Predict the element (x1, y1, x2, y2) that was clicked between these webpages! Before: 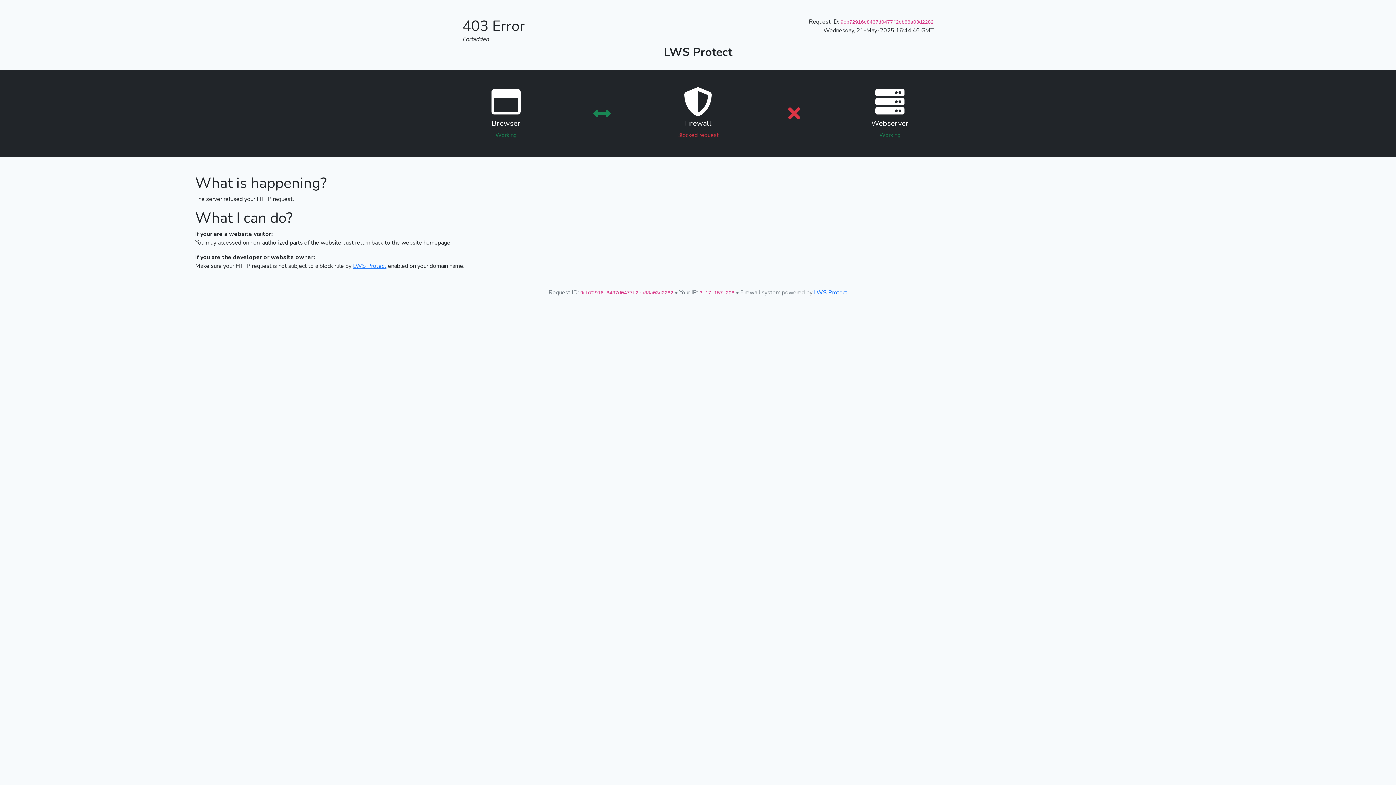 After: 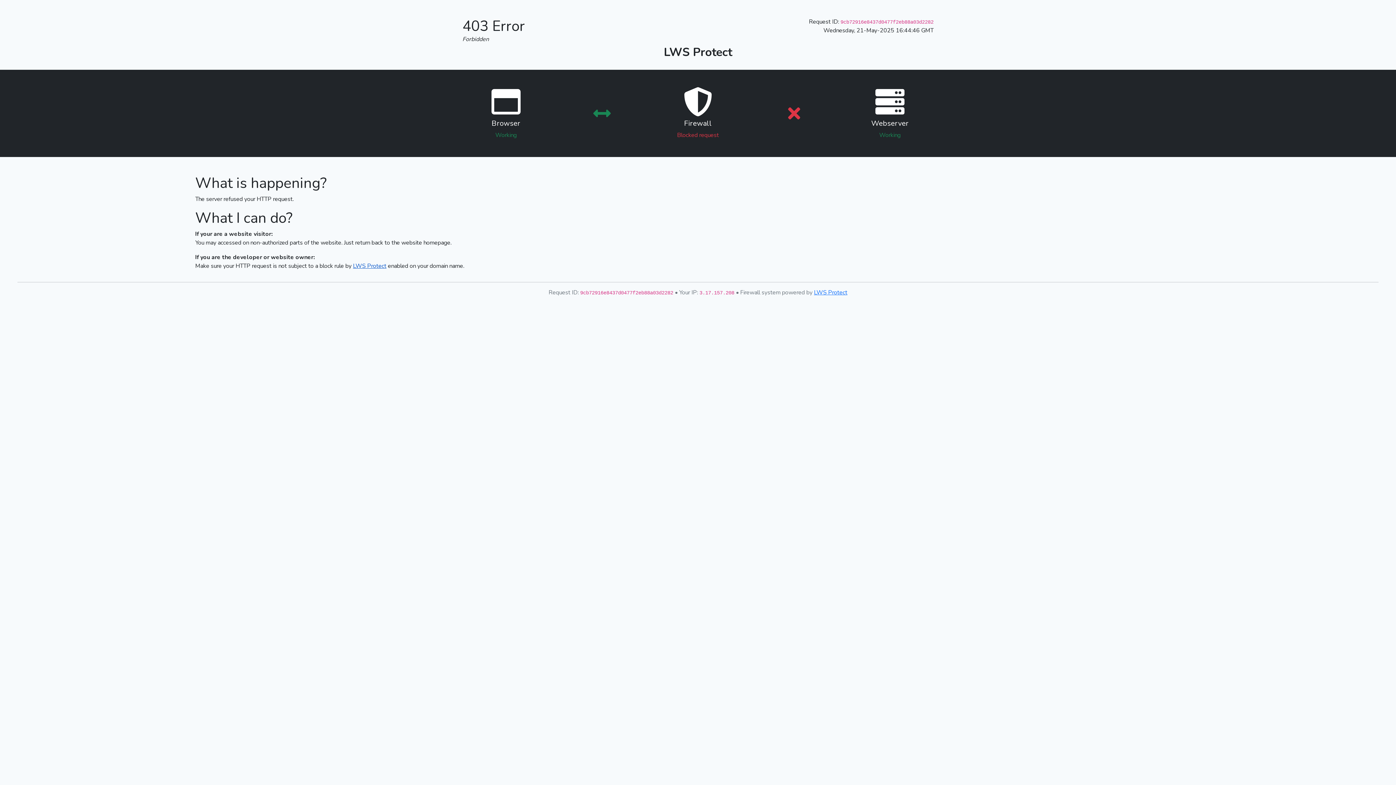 Action: label: LWS Protect bbox: (353, 262, 386, 270)